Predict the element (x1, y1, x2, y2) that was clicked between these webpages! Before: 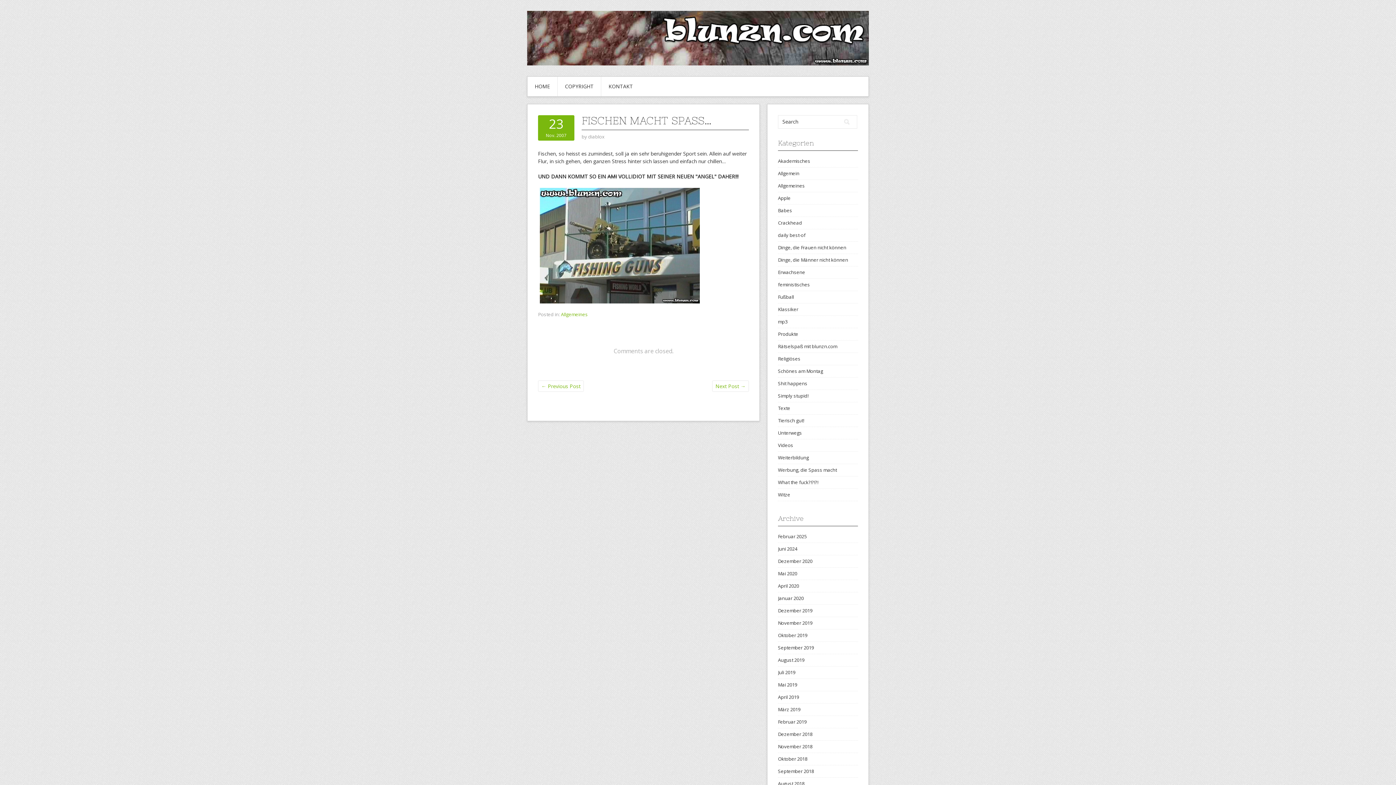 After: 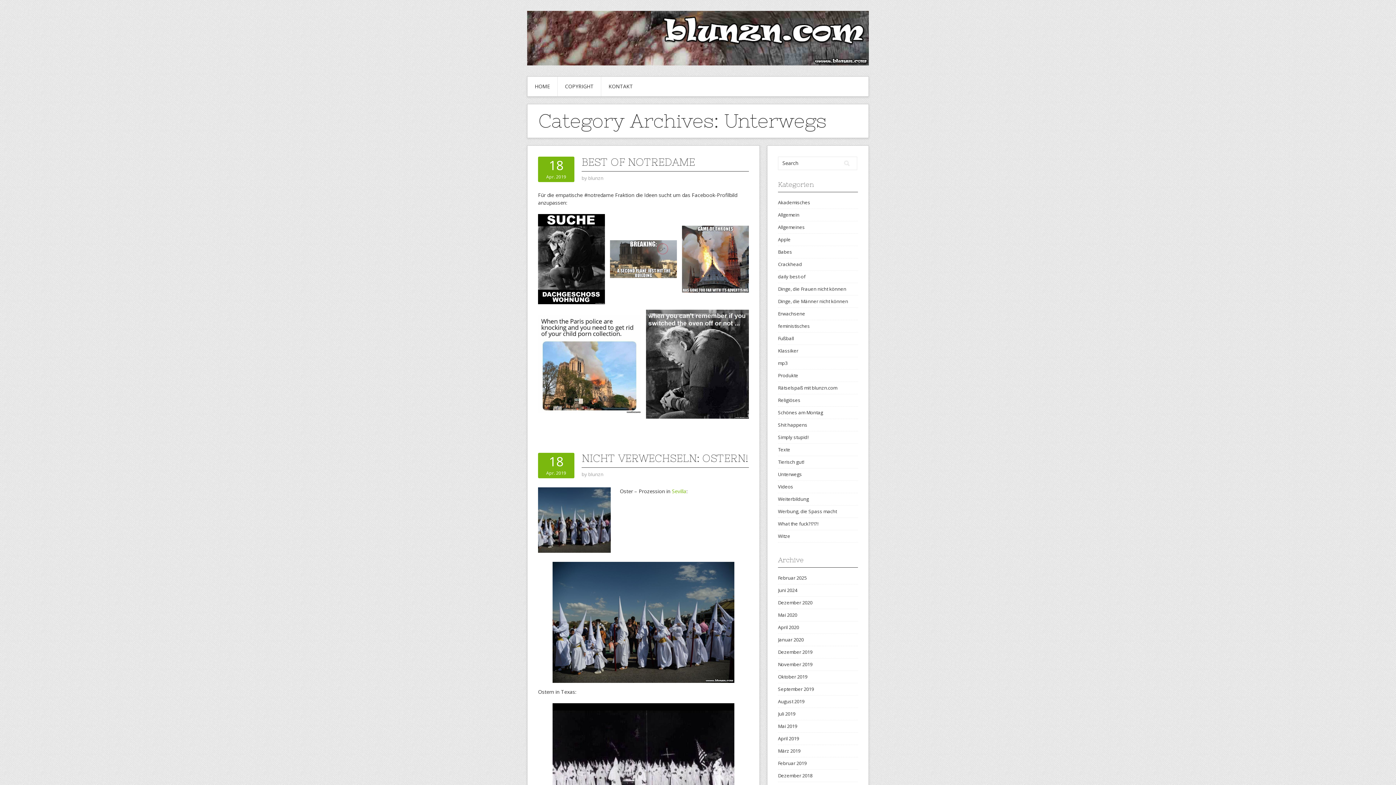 Action: label: Unterwegs bbox: (778, 429, 802, 436)